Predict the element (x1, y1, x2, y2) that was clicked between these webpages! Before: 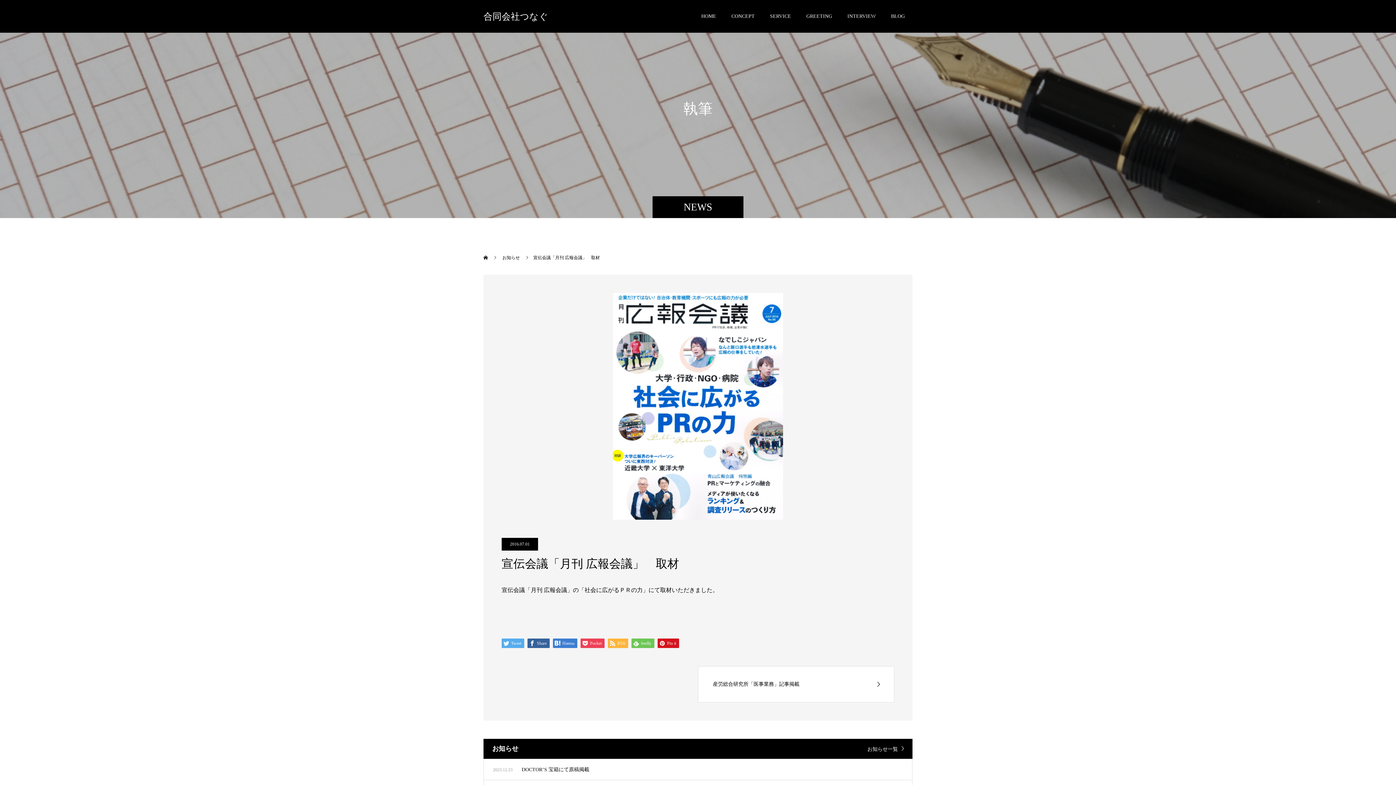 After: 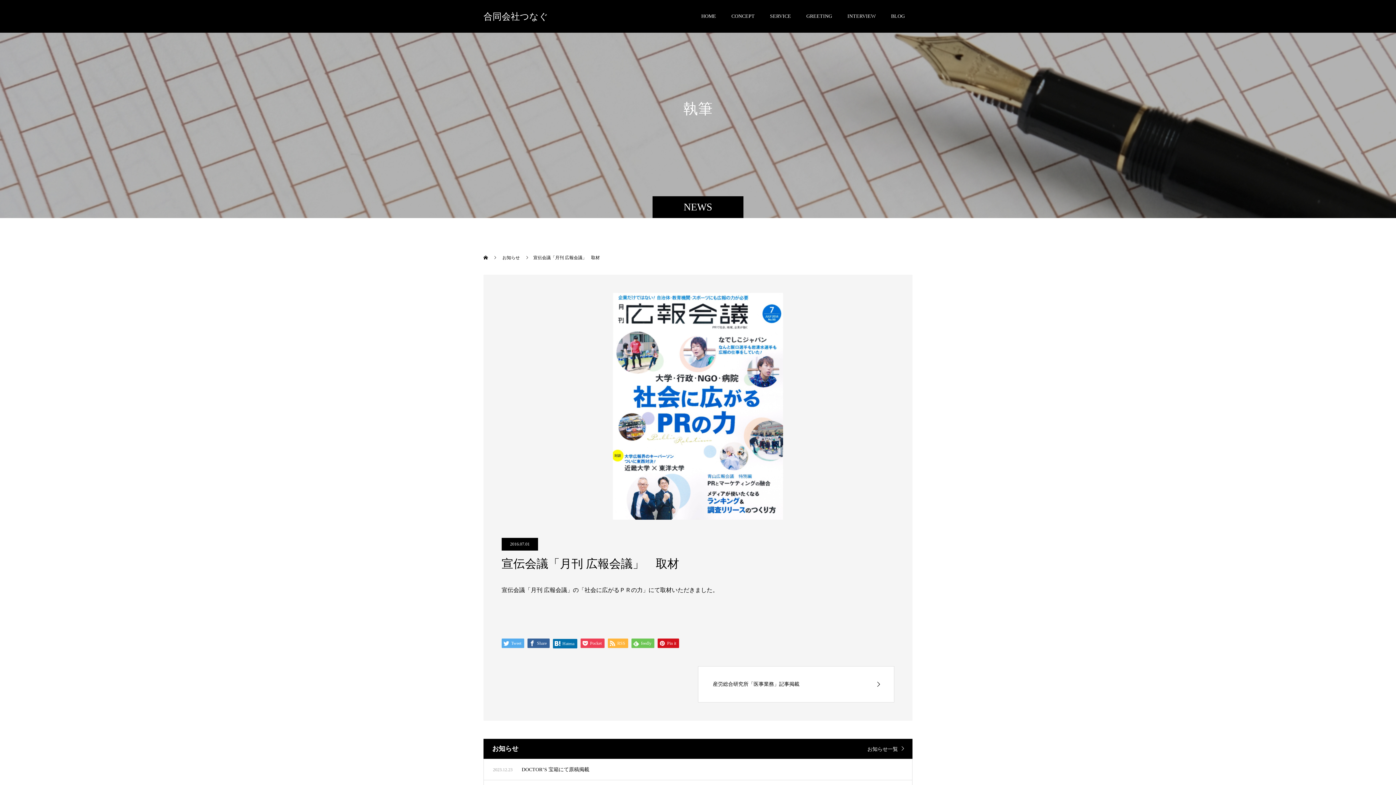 Action: bbox: (553, 638, 577, 648) label:  Hatena